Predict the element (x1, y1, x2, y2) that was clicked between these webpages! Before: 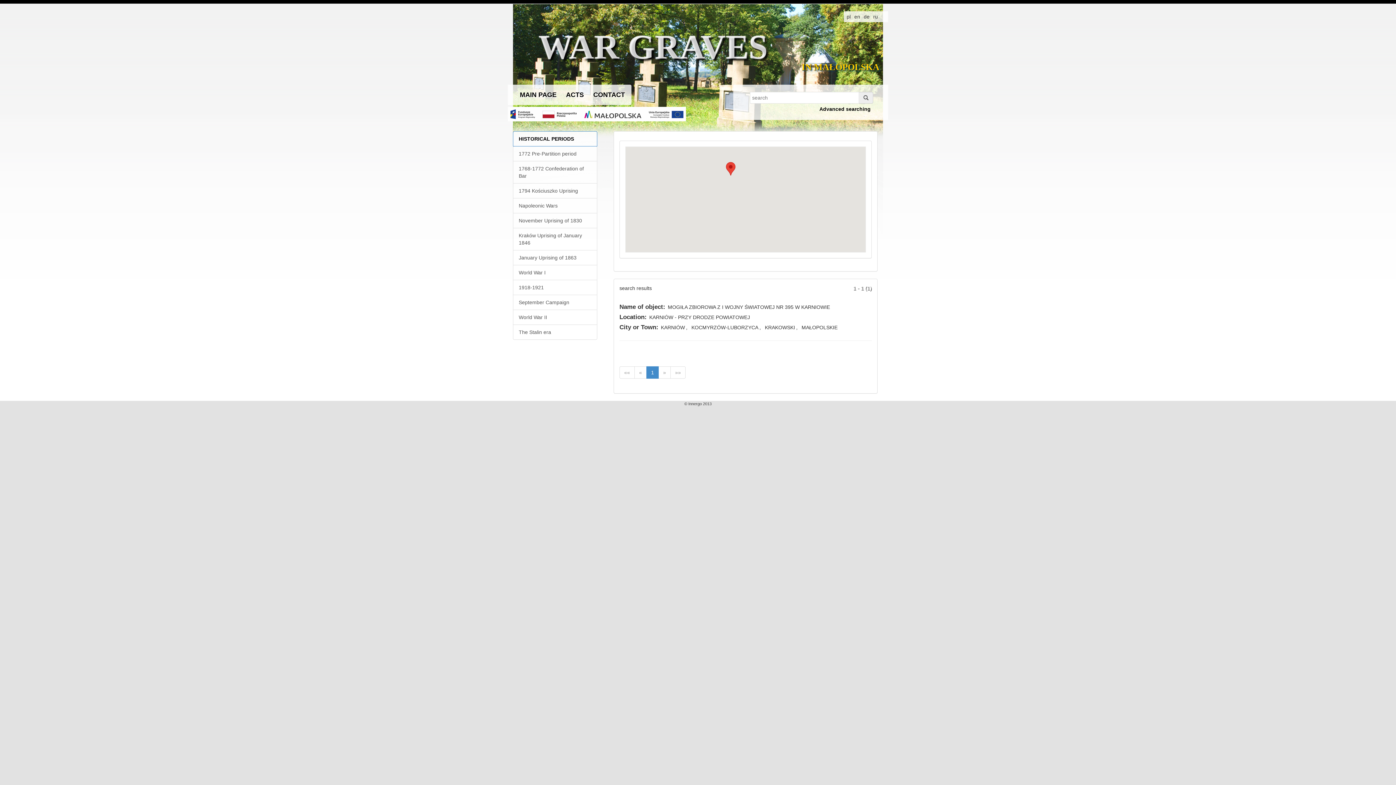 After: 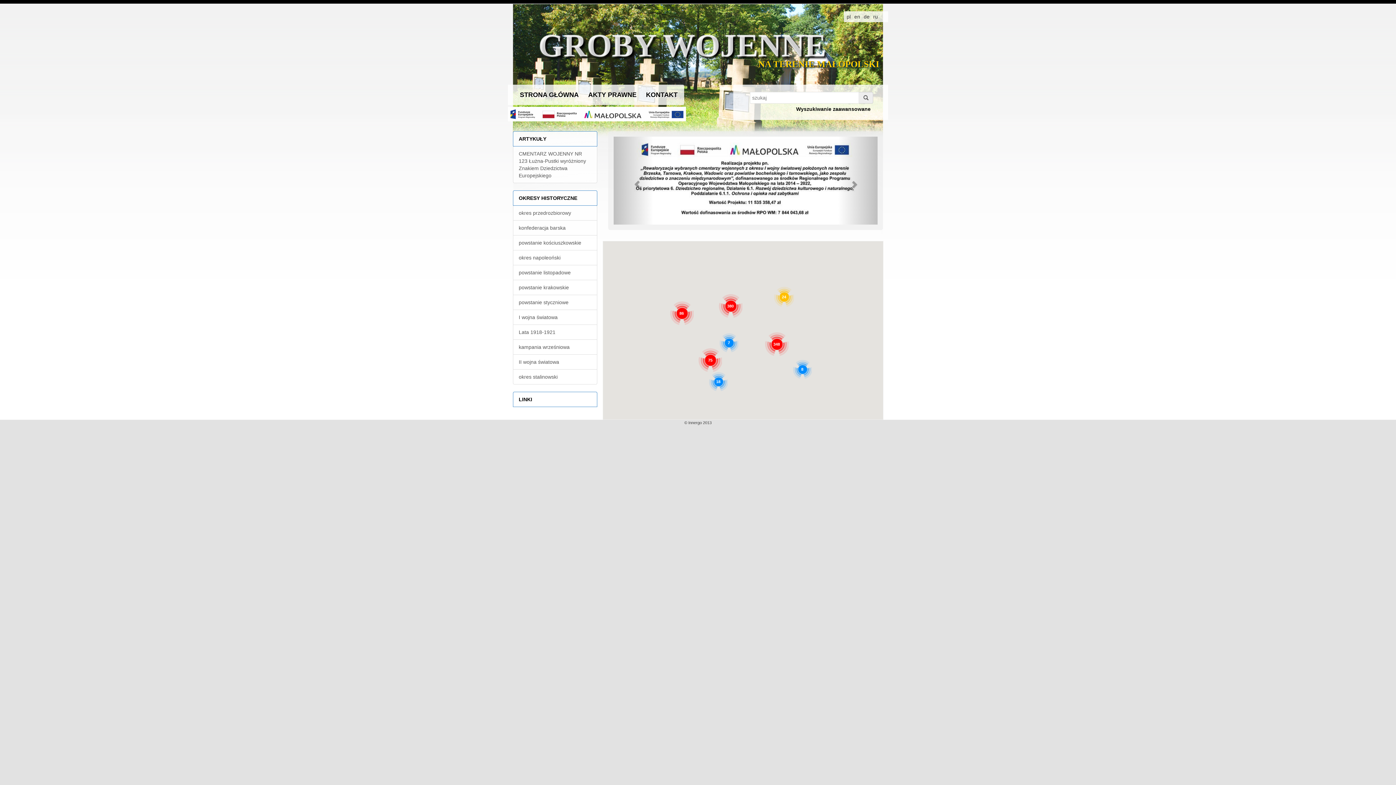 Action: bbox: (508, 110, 686, 116)